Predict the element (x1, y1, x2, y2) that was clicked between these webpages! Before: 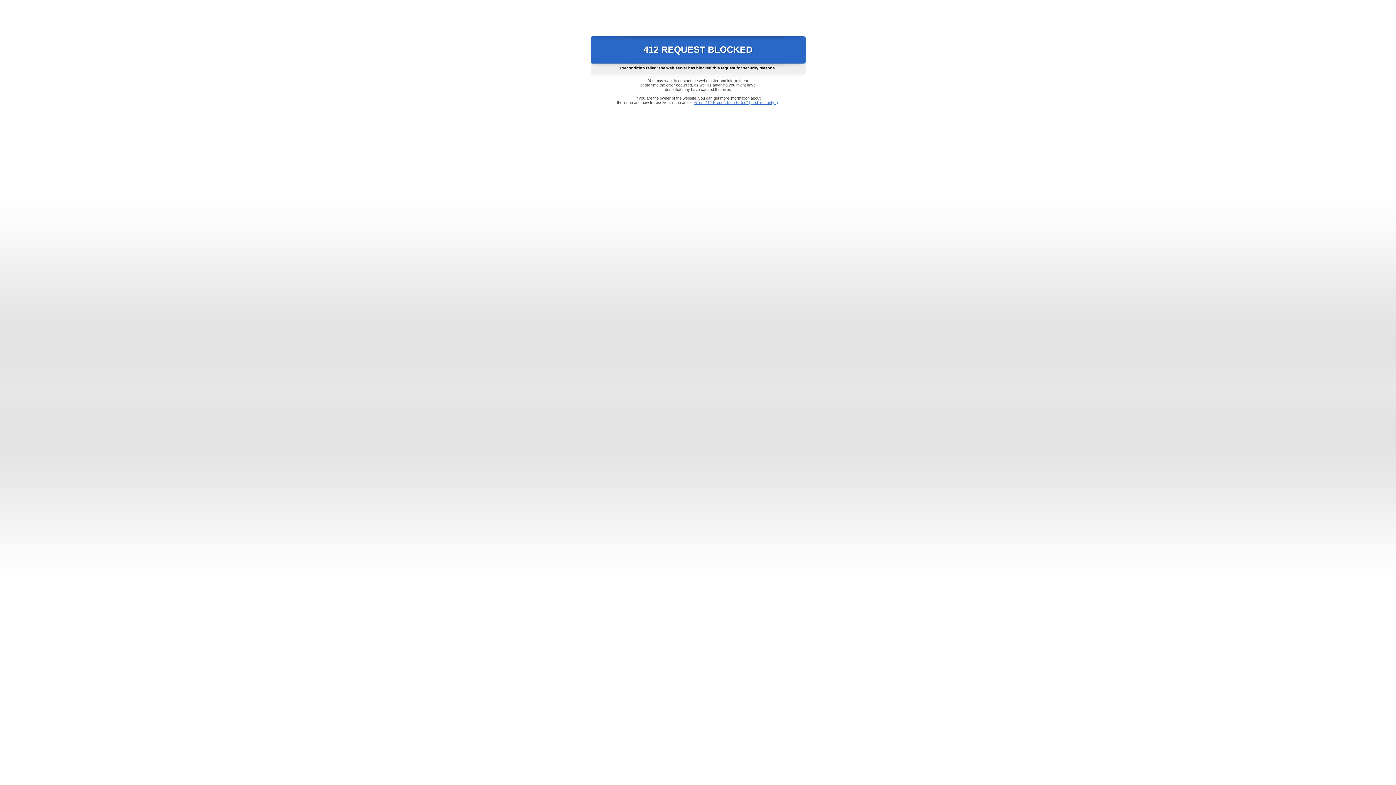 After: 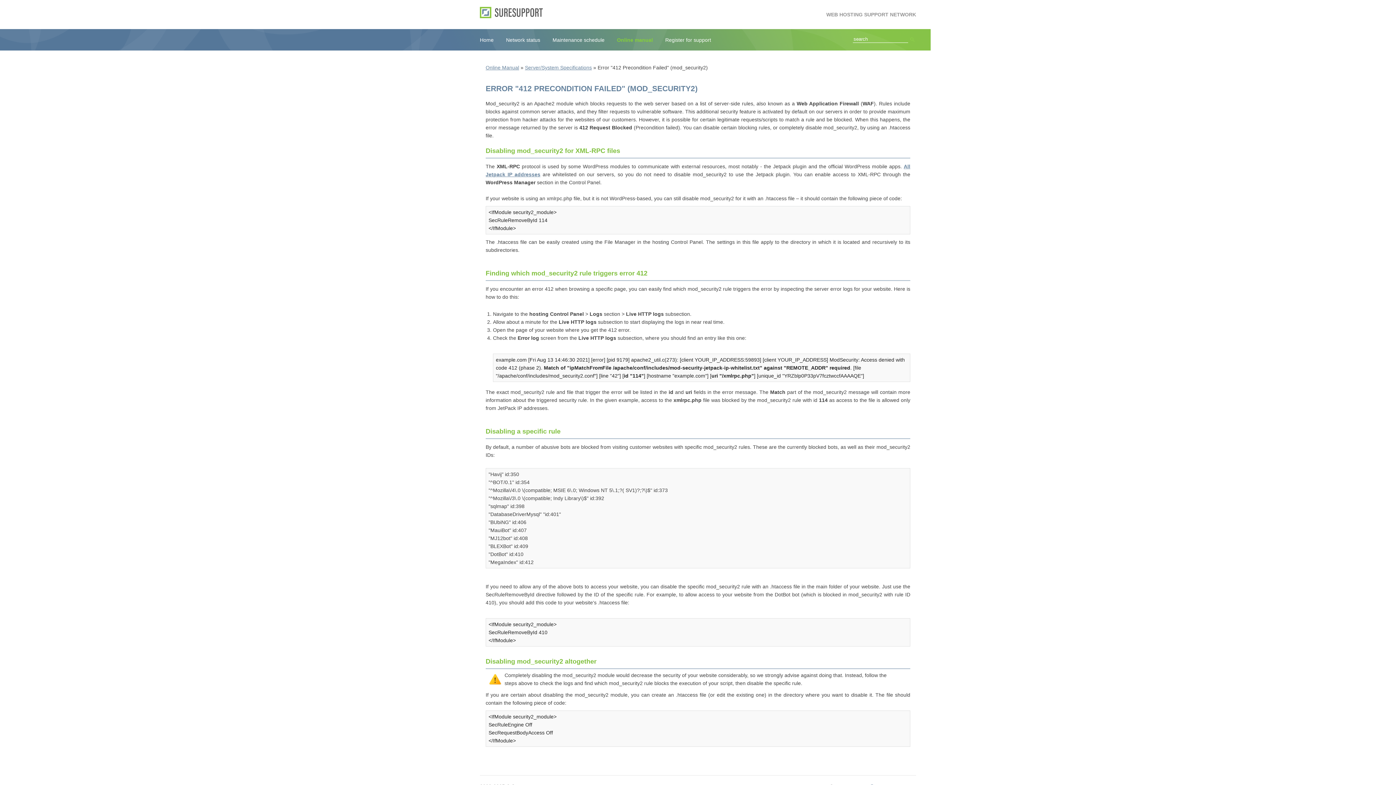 Action: bbox: (693, 100, 778, 104) label: Error "412 Precondition Failed" (mod_security2)